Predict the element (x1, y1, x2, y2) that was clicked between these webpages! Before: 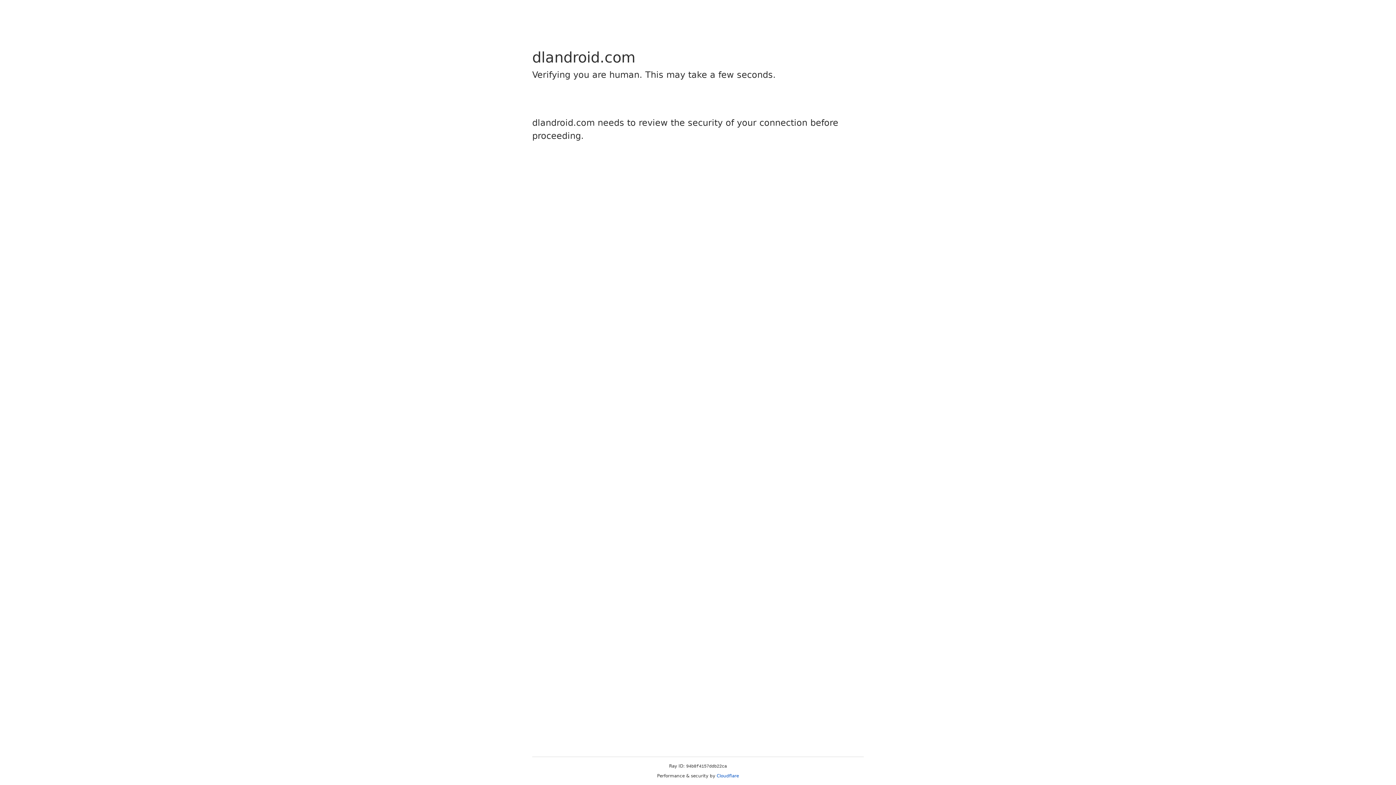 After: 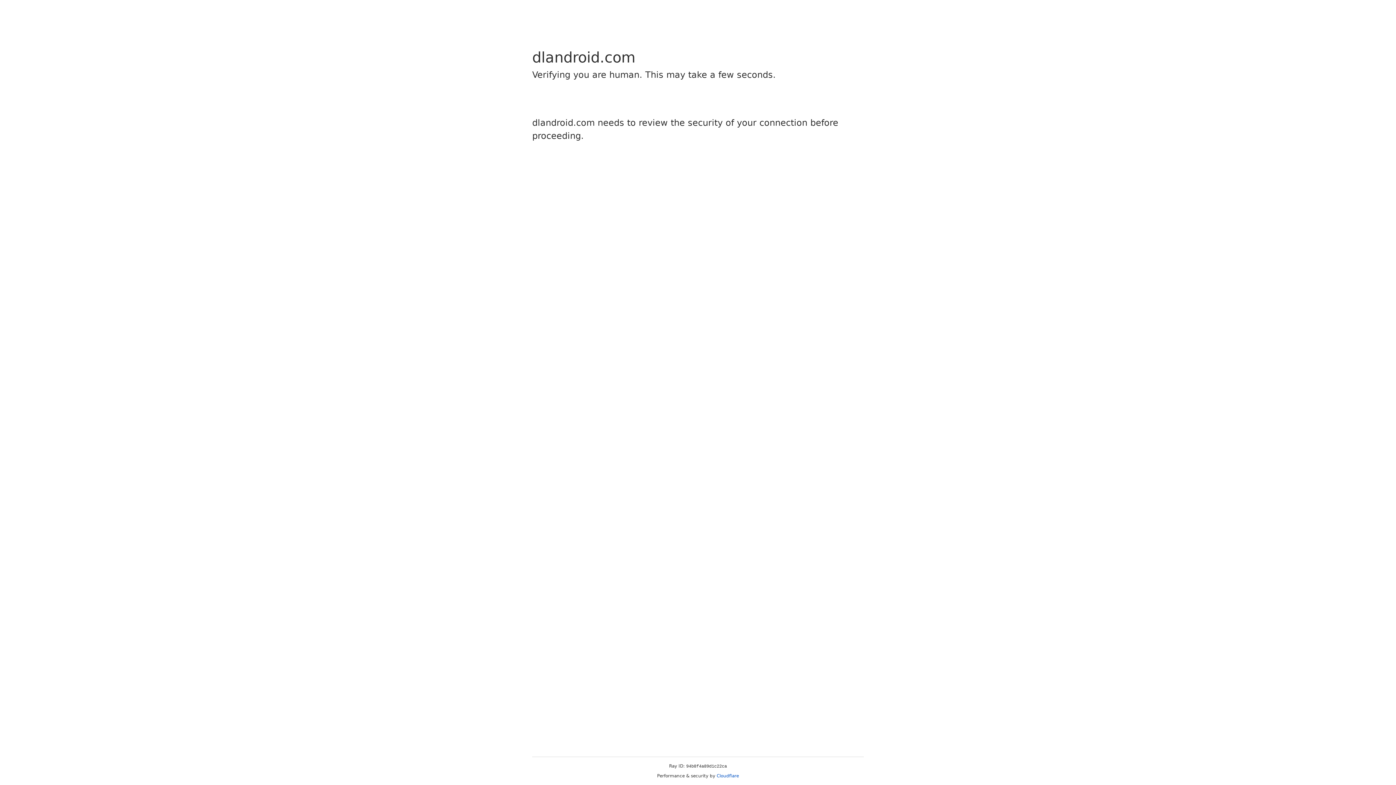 Action: bbox: (716, 773, 739, 778) label: Cloudflare